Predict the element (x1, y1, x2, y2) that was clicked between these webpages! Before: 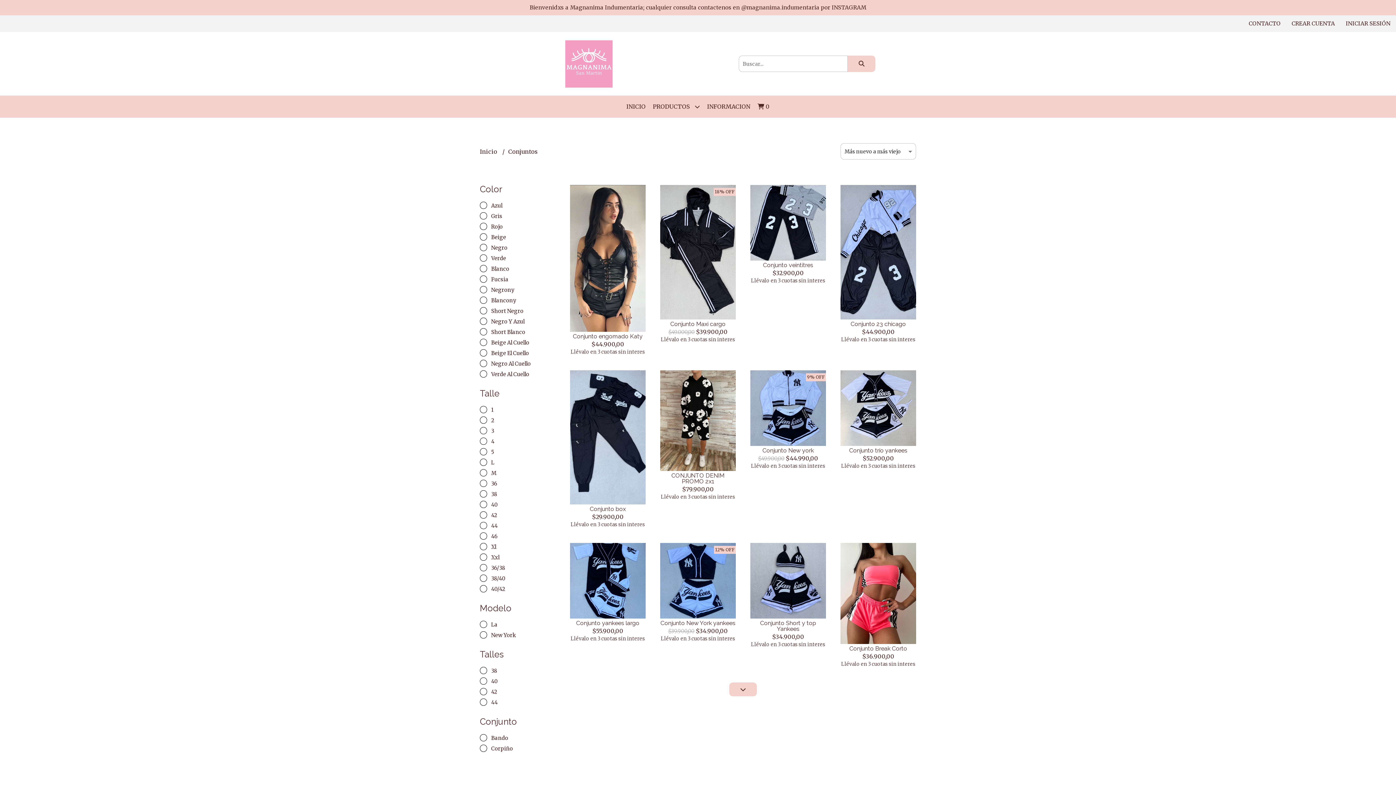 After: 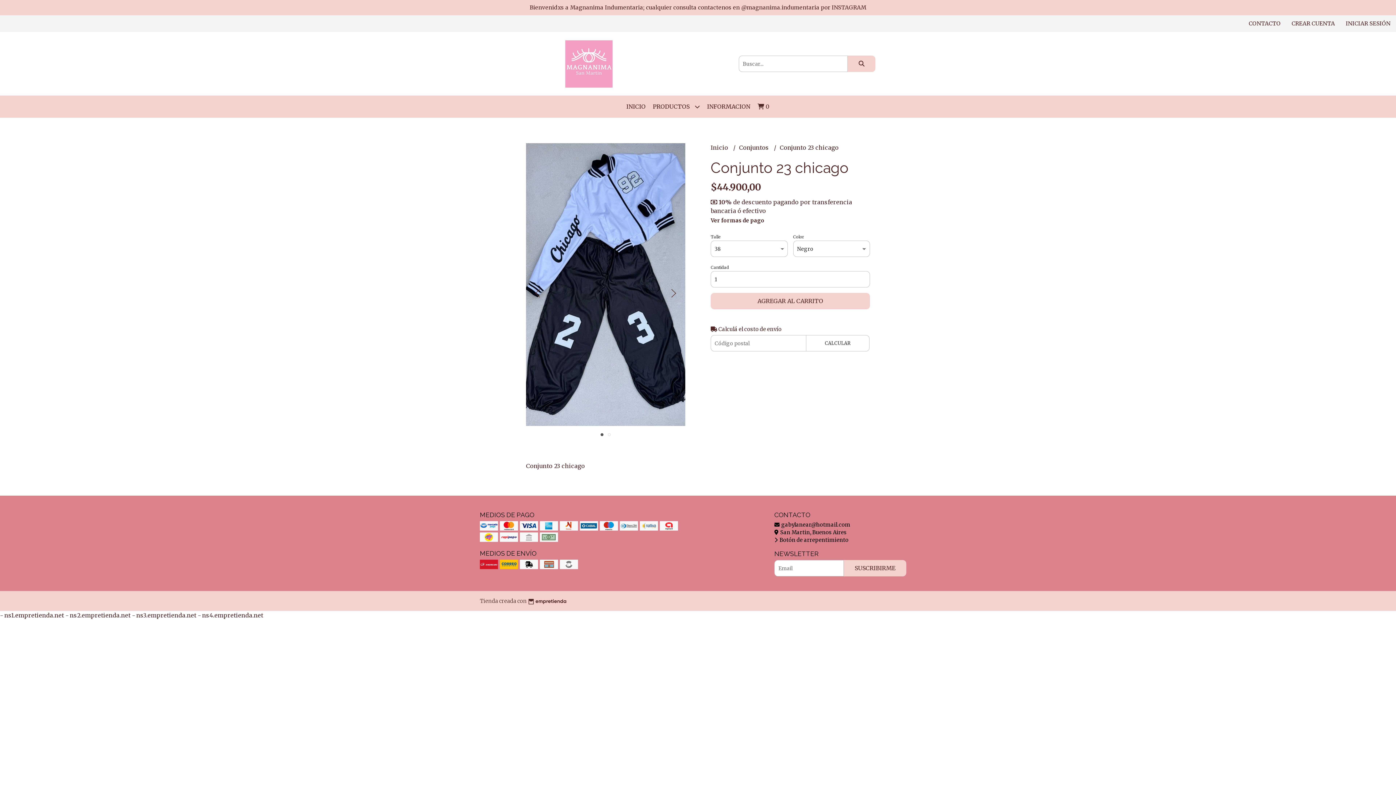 Action: label: Conjunto 23 chicago bbox: (850, 320, 906, 327)